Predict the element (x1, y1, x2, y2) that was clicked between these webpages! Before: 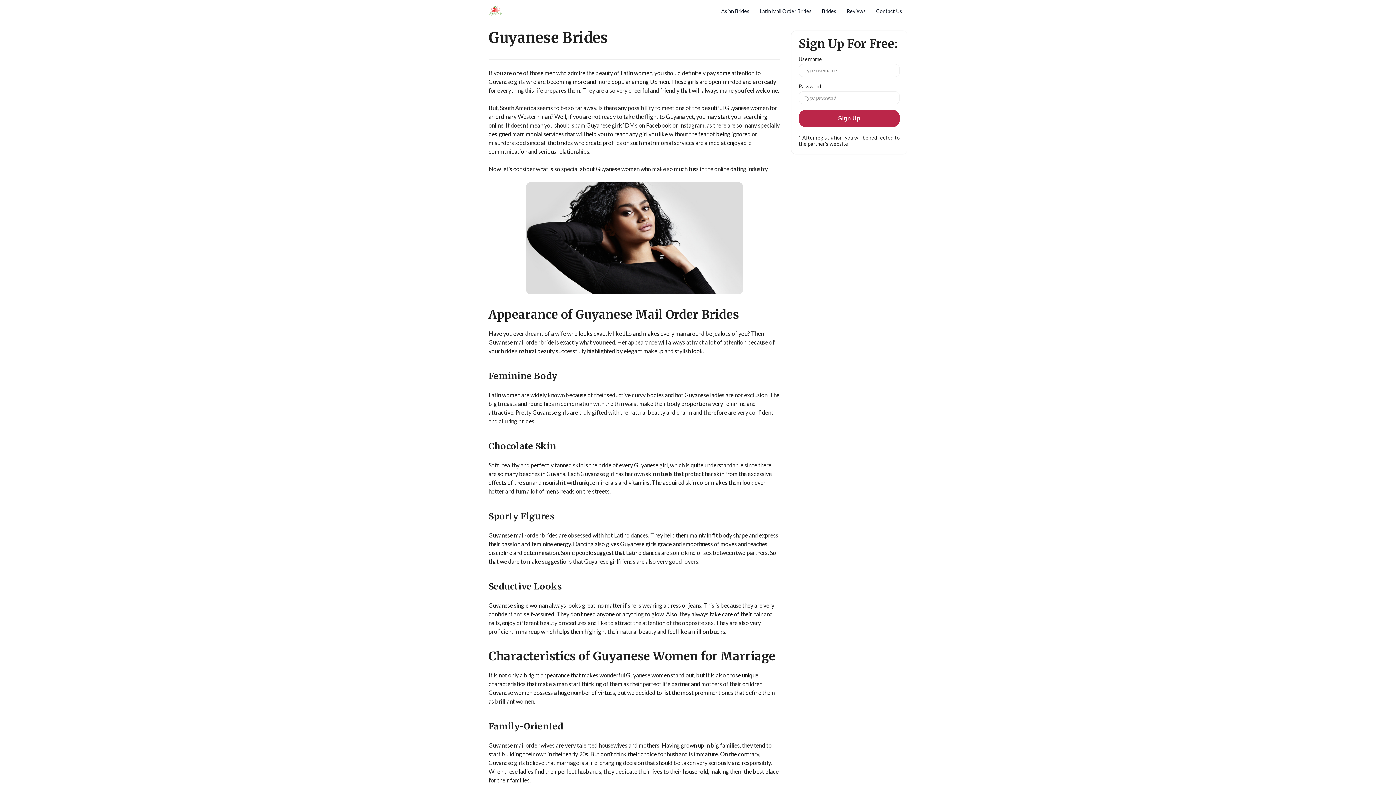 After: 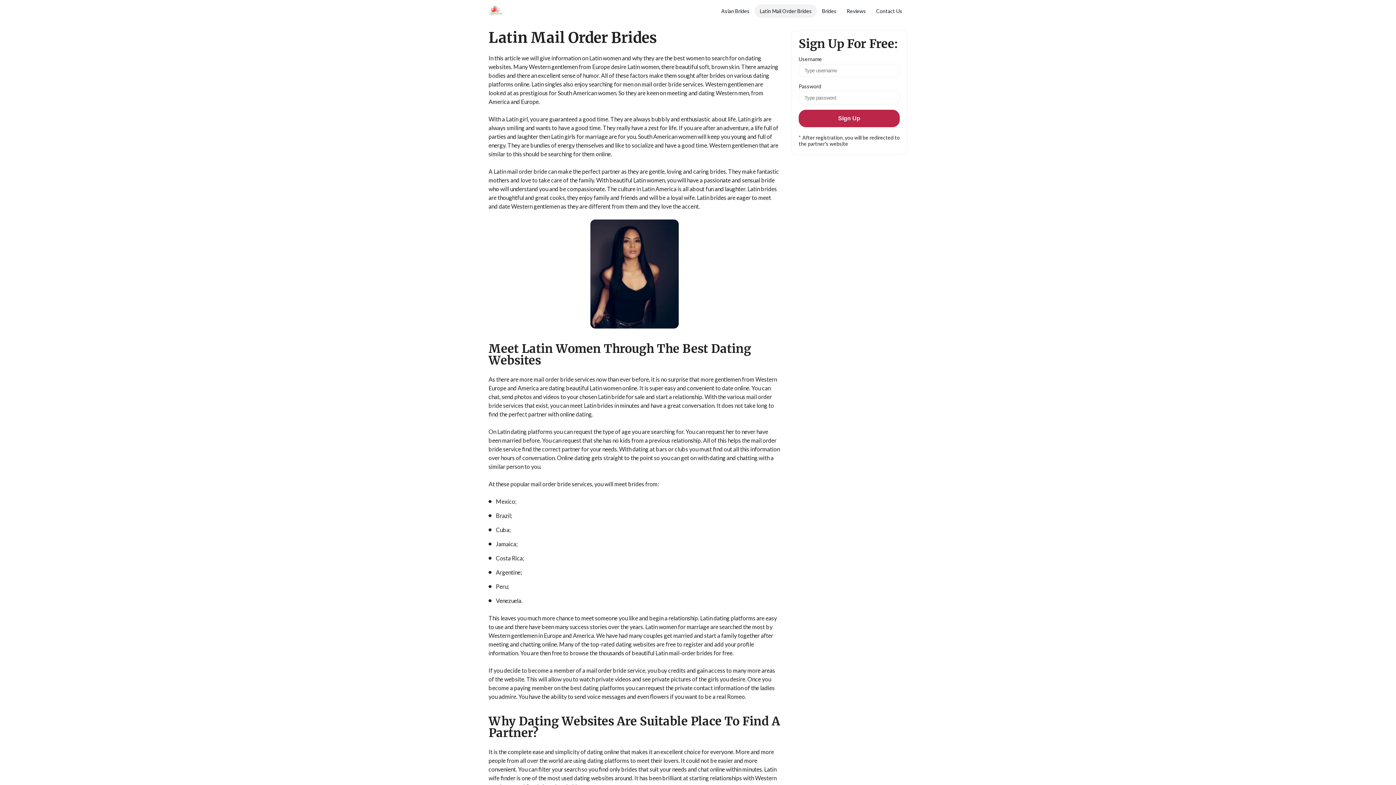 Action: bbox: (754, 4, 817, 17) label: Latin Mail Order Brides